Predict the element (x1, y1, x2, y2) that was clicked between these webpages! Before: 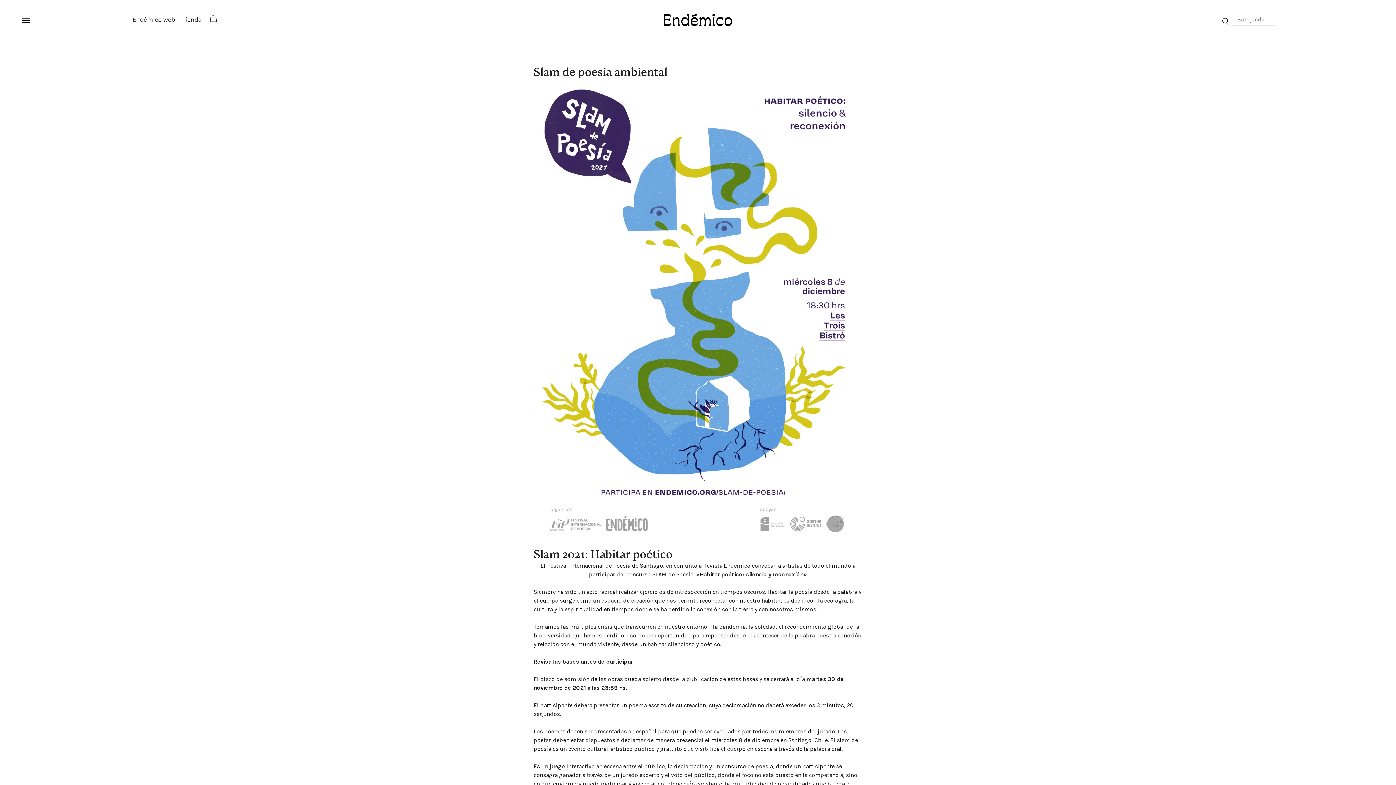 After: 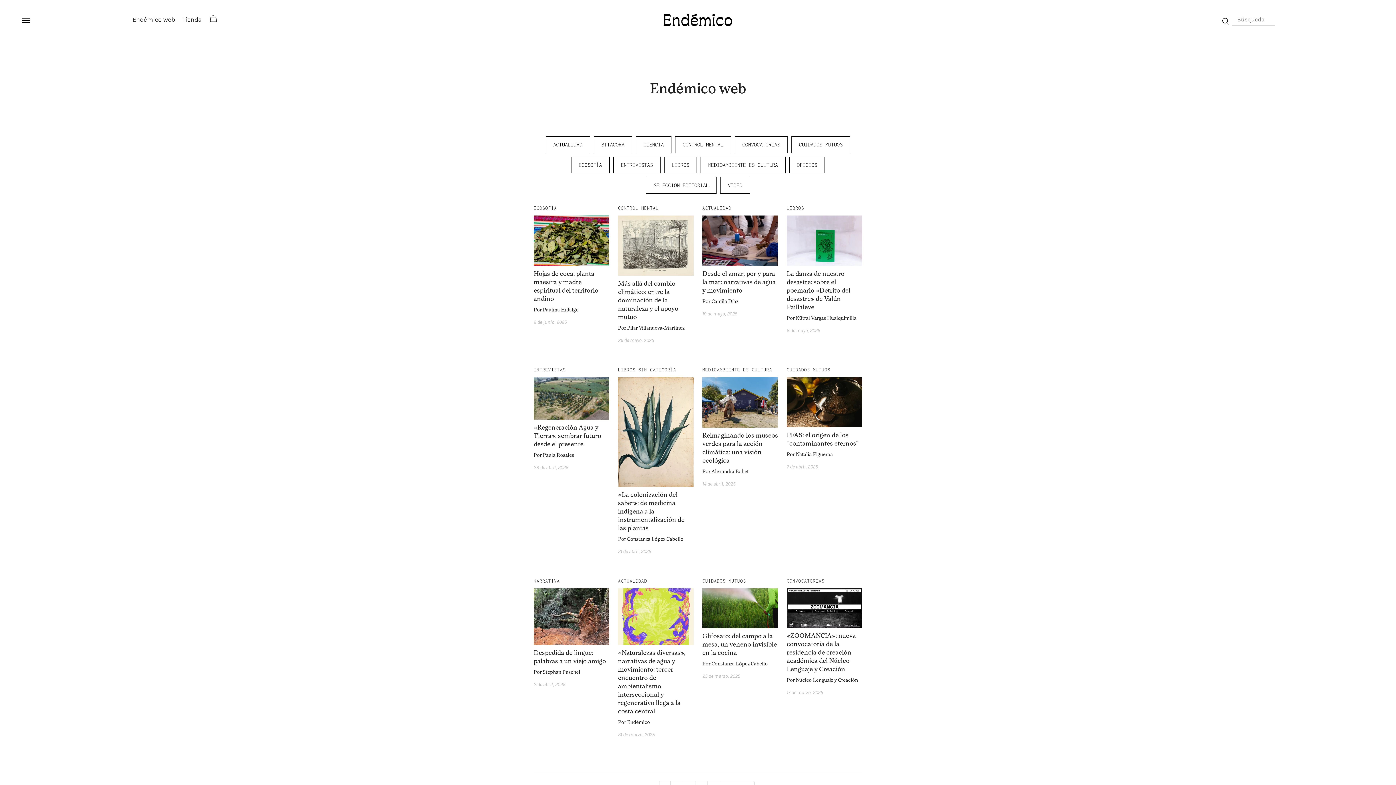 Action: bbox: (132, 15, 174, 23) label: Endémico web